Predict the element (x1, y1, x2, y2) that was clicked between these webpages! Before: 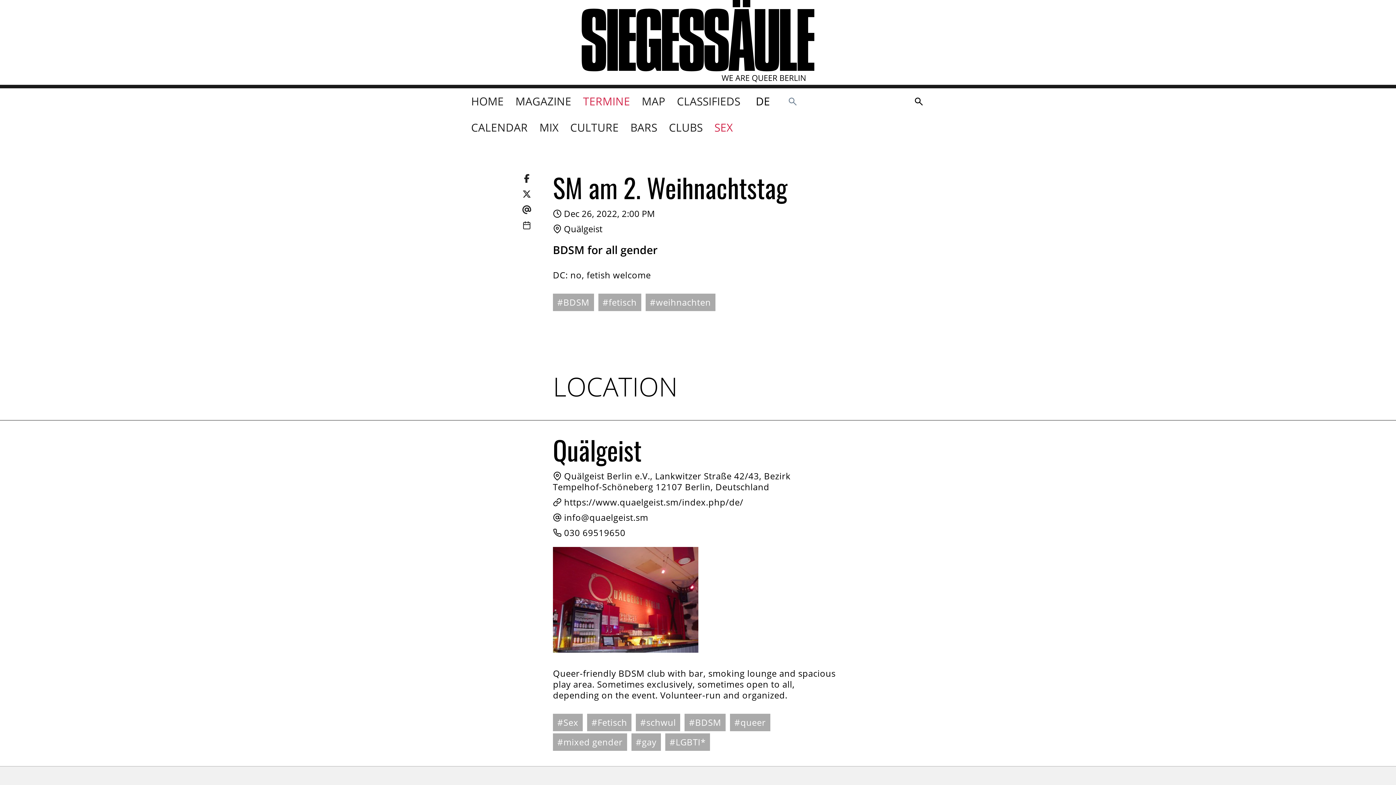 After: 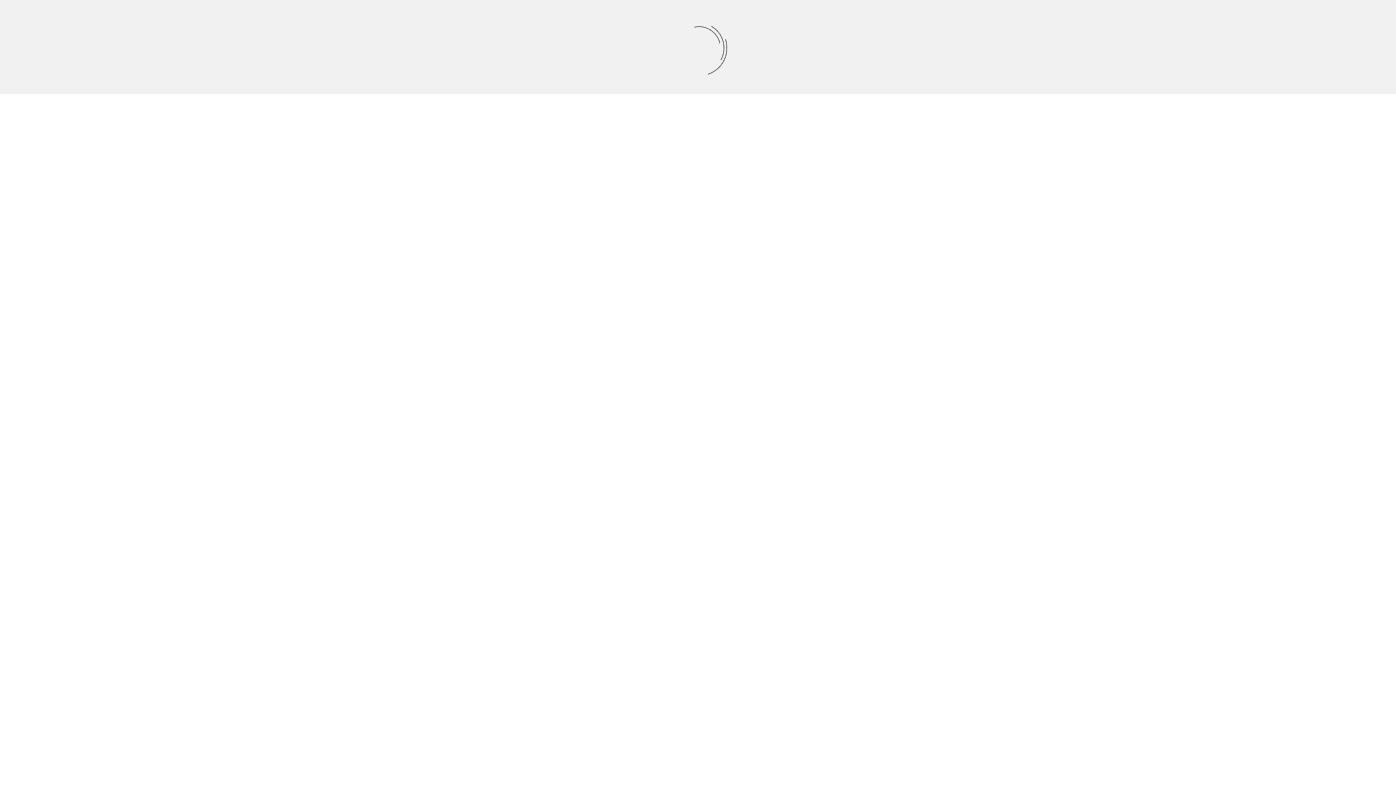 Action: bbox: (636, 88, 671, 114) label: MAP